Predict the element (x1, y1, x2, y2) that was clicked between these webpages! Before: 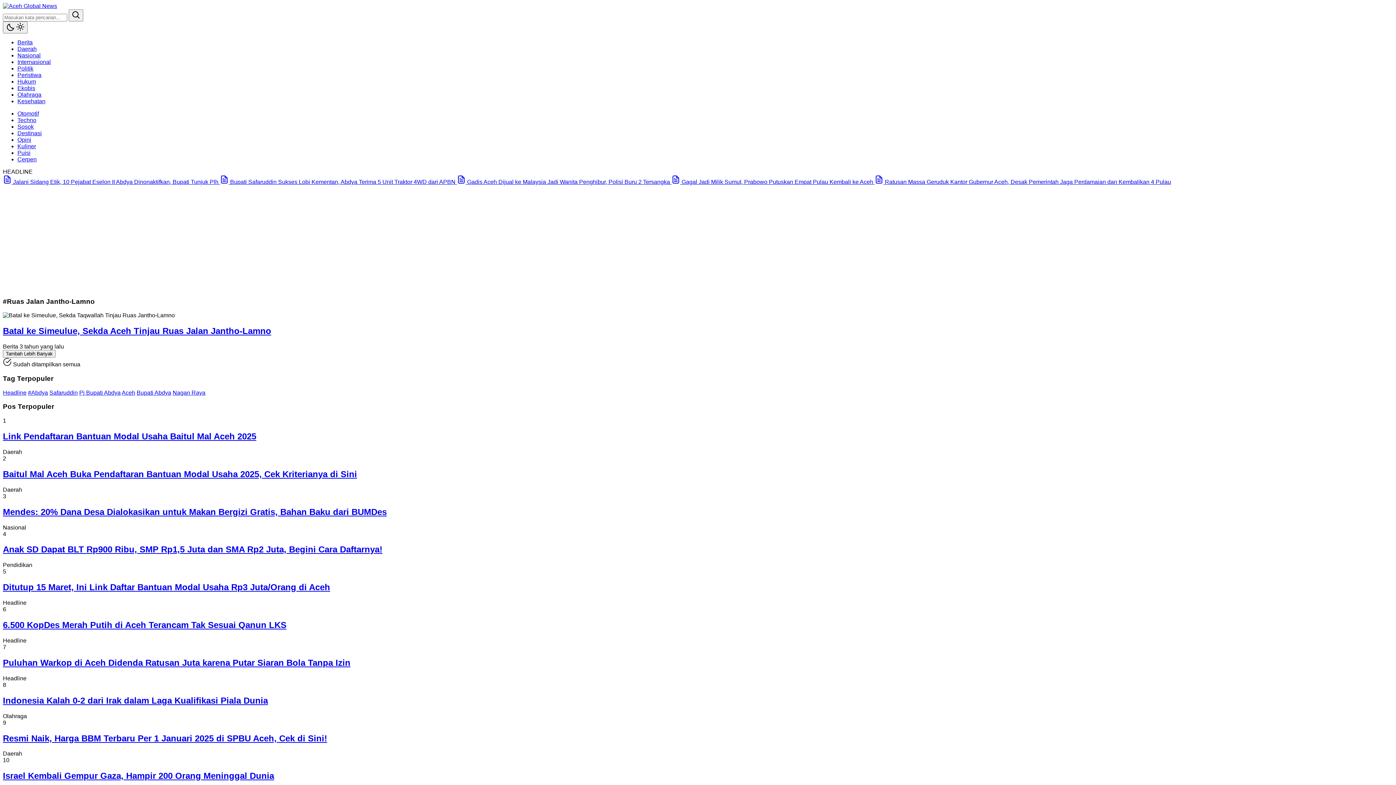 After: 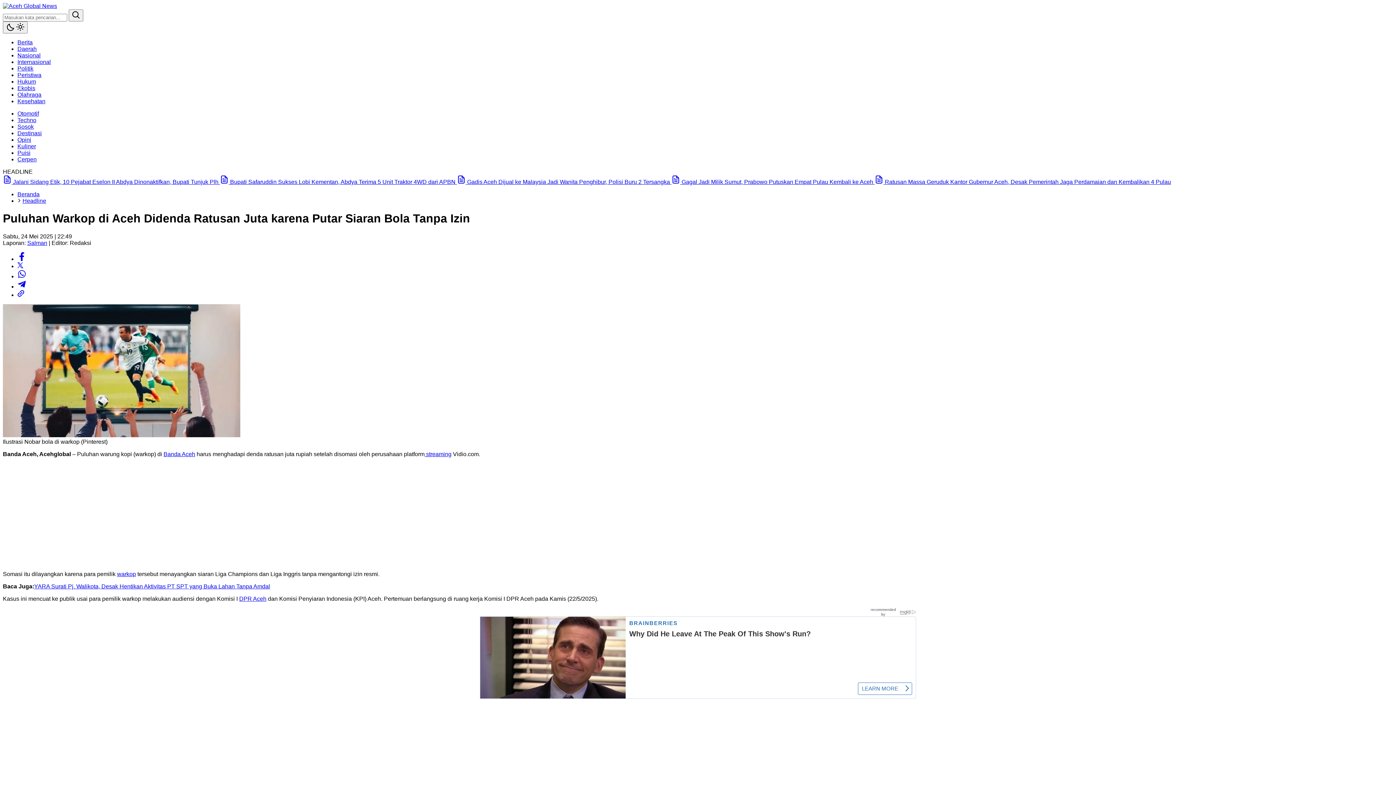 Action: label: Puluhan Warkop di Aceh Didenda Ratusan Juta karena Putar Siaran Bola Tanpa Izin bbox: (2, 658, 350, 667)